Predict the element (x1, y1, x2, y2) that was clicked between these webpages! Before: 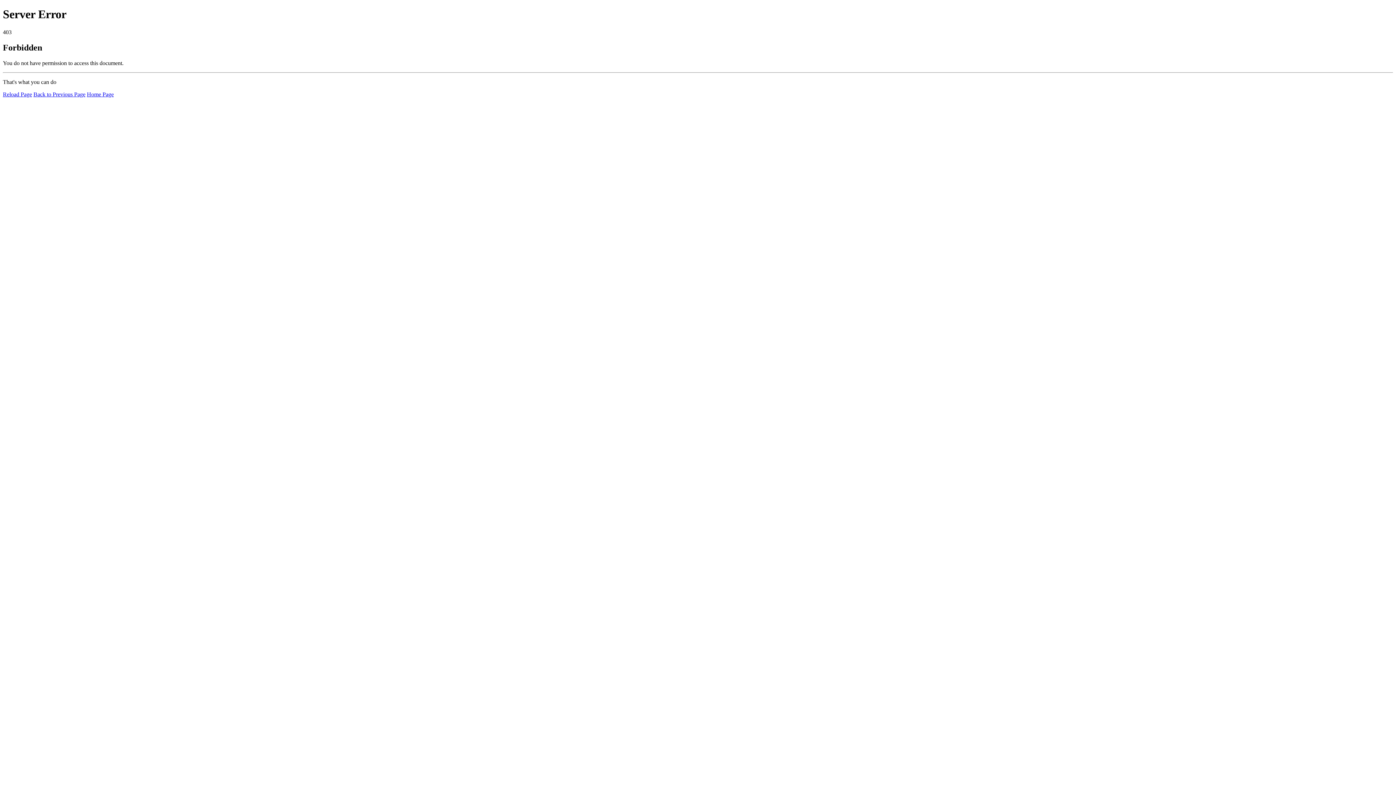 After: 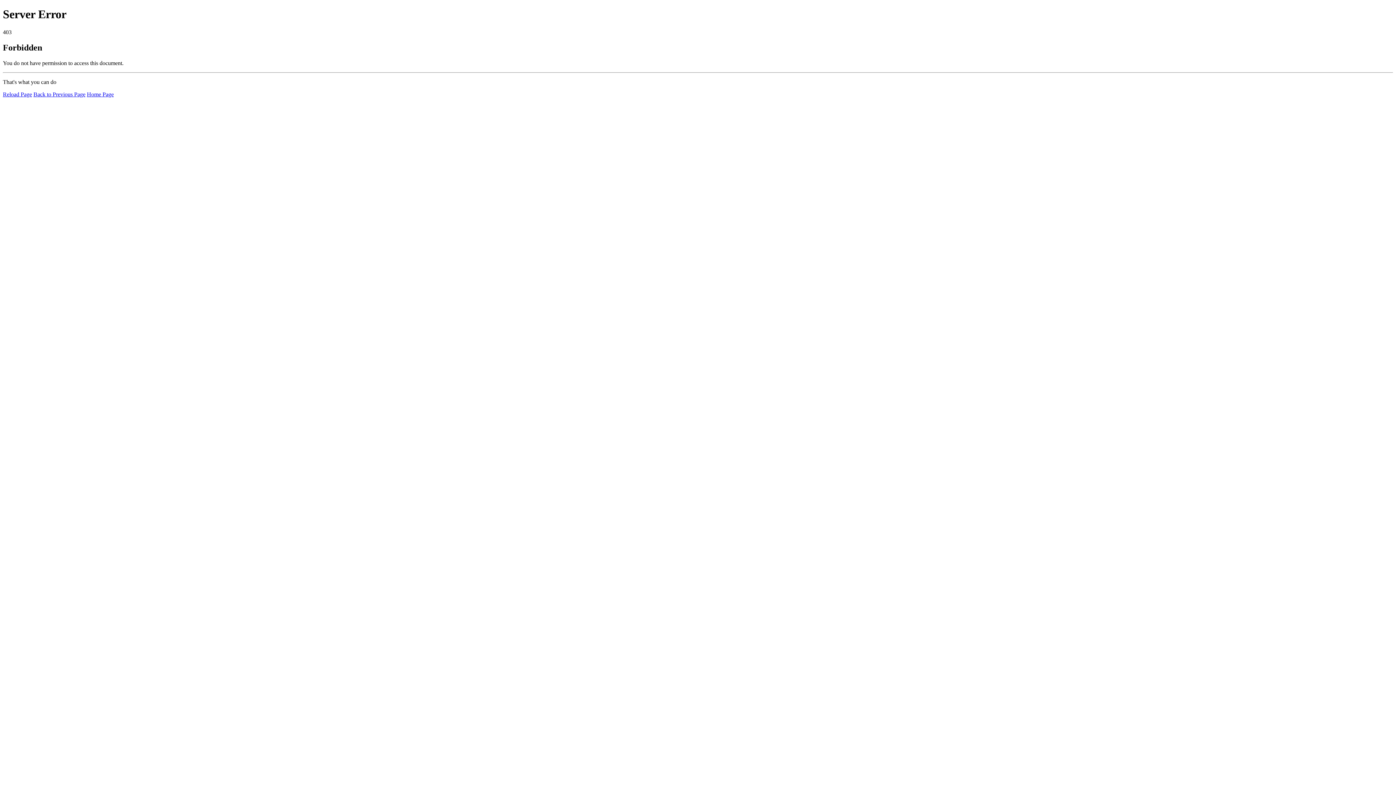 Action: label: Reload Page bbox: (2, 91, 32, 97)